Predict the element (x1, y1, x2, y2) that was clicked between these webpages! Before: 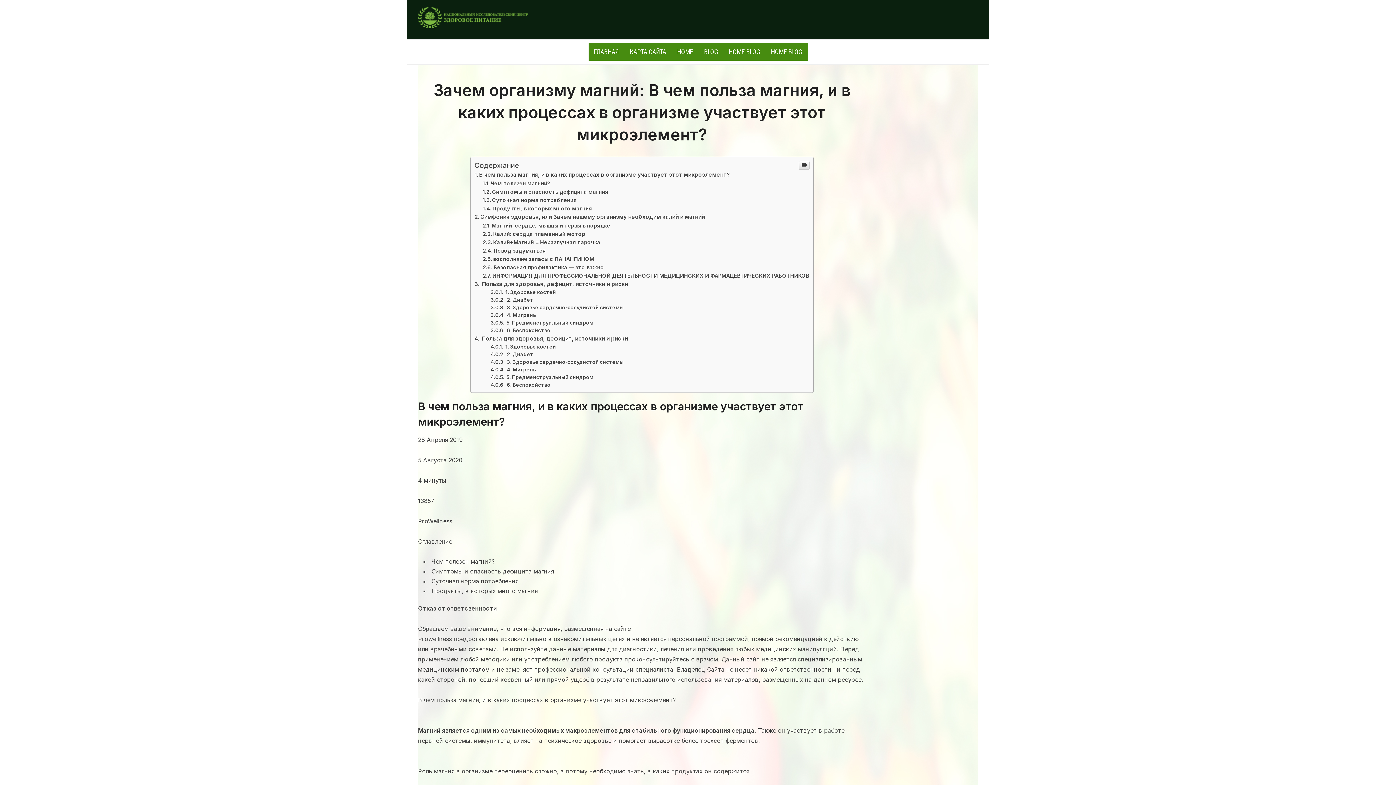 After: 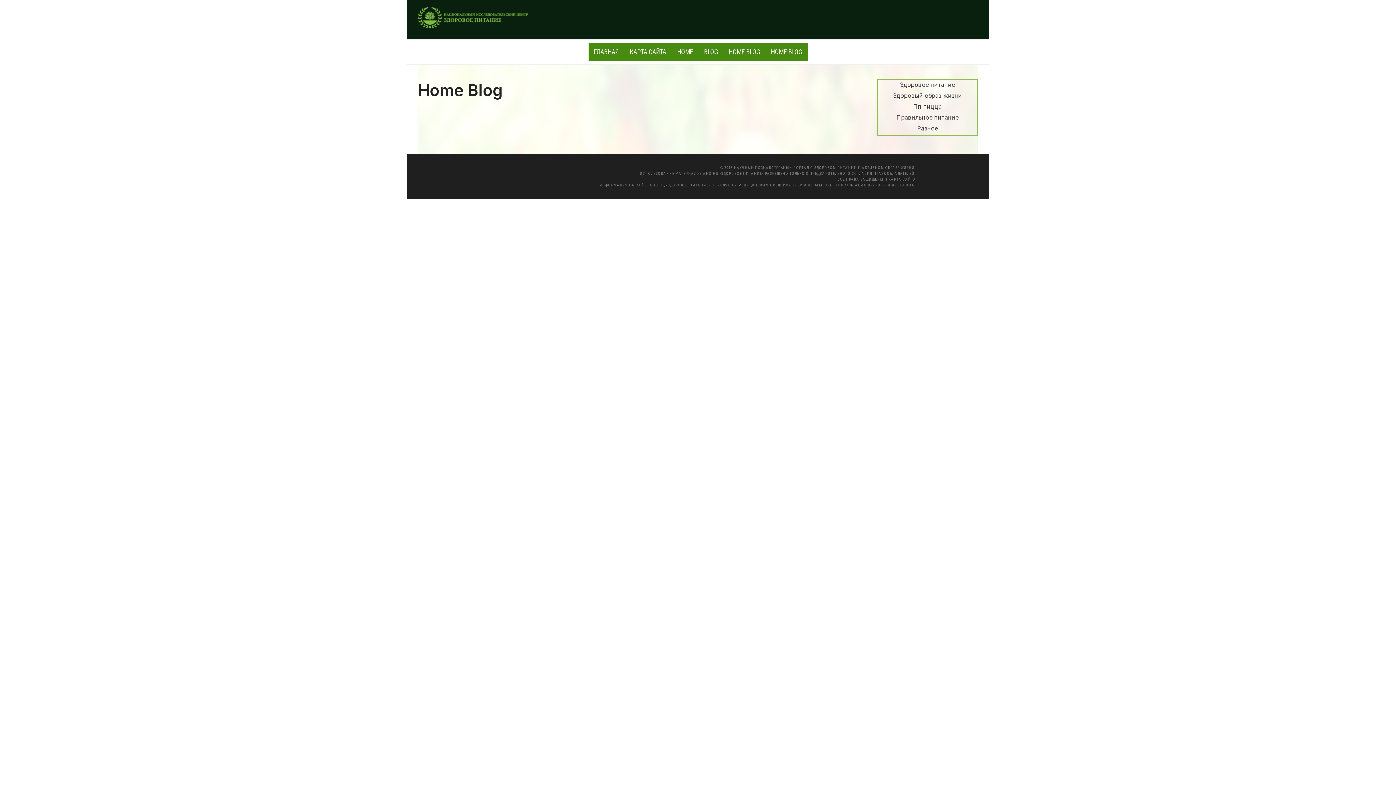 Action: bbox: (723, 43, 765, 60) label: HOME BLOG